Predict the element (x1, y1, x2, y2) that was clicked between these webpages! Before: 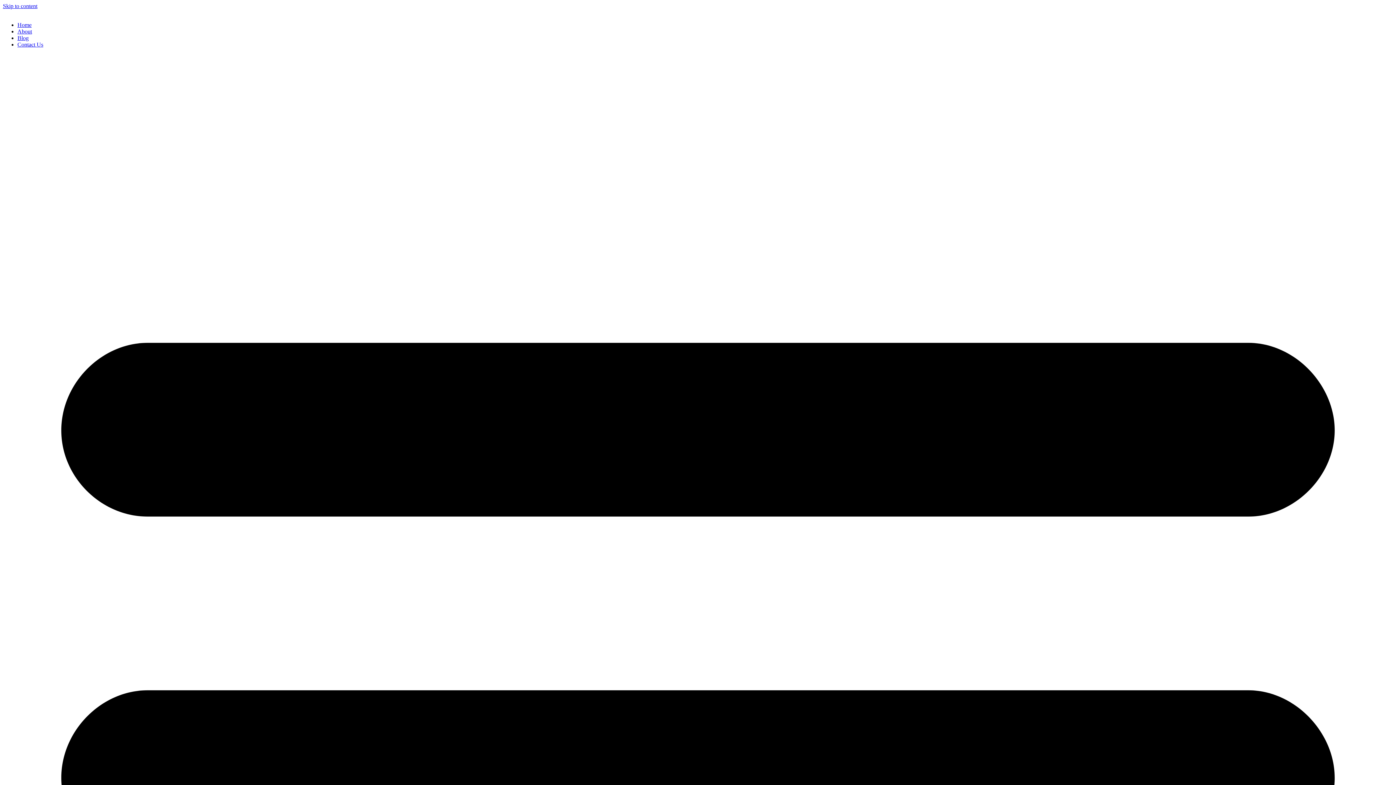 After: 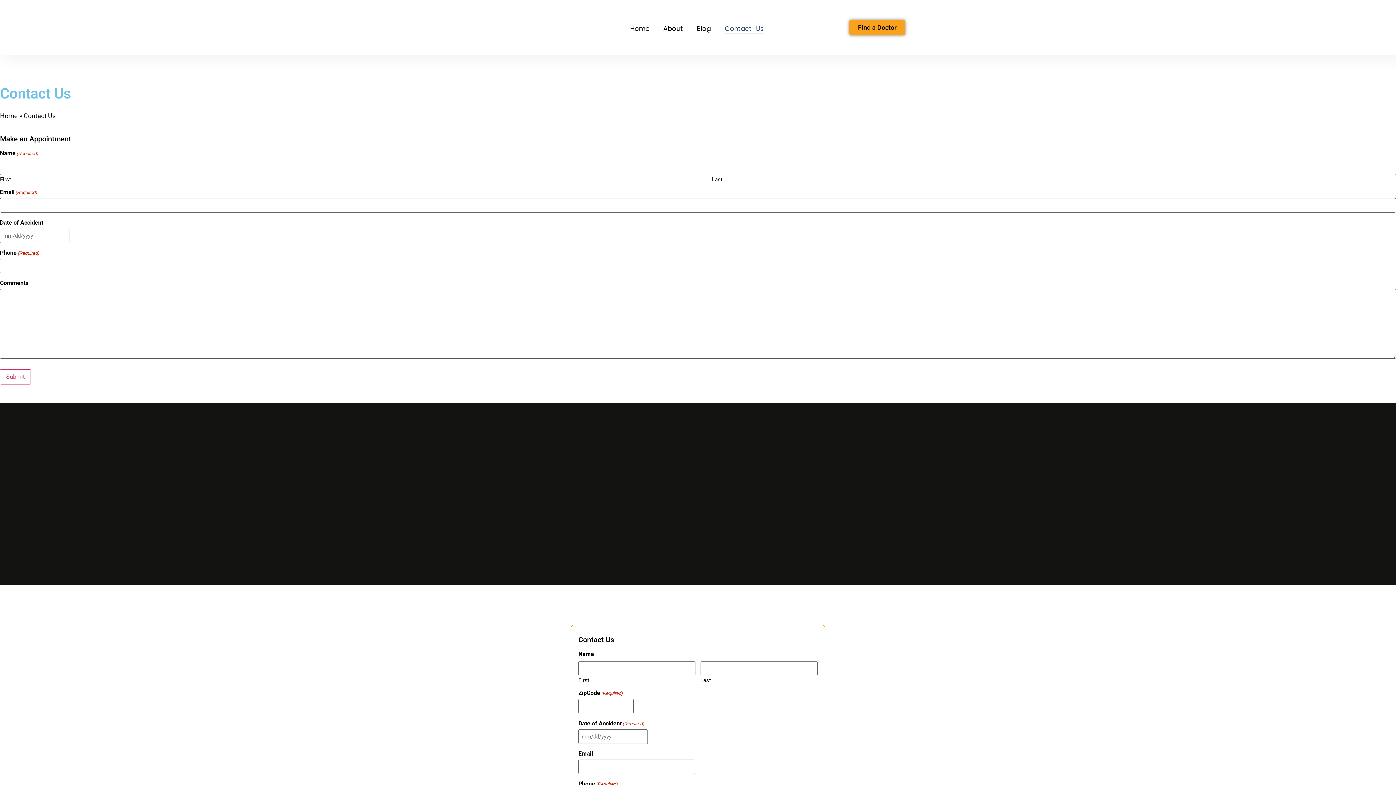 Action: label: Contact Us bbox: (17, 41, 43, 47)